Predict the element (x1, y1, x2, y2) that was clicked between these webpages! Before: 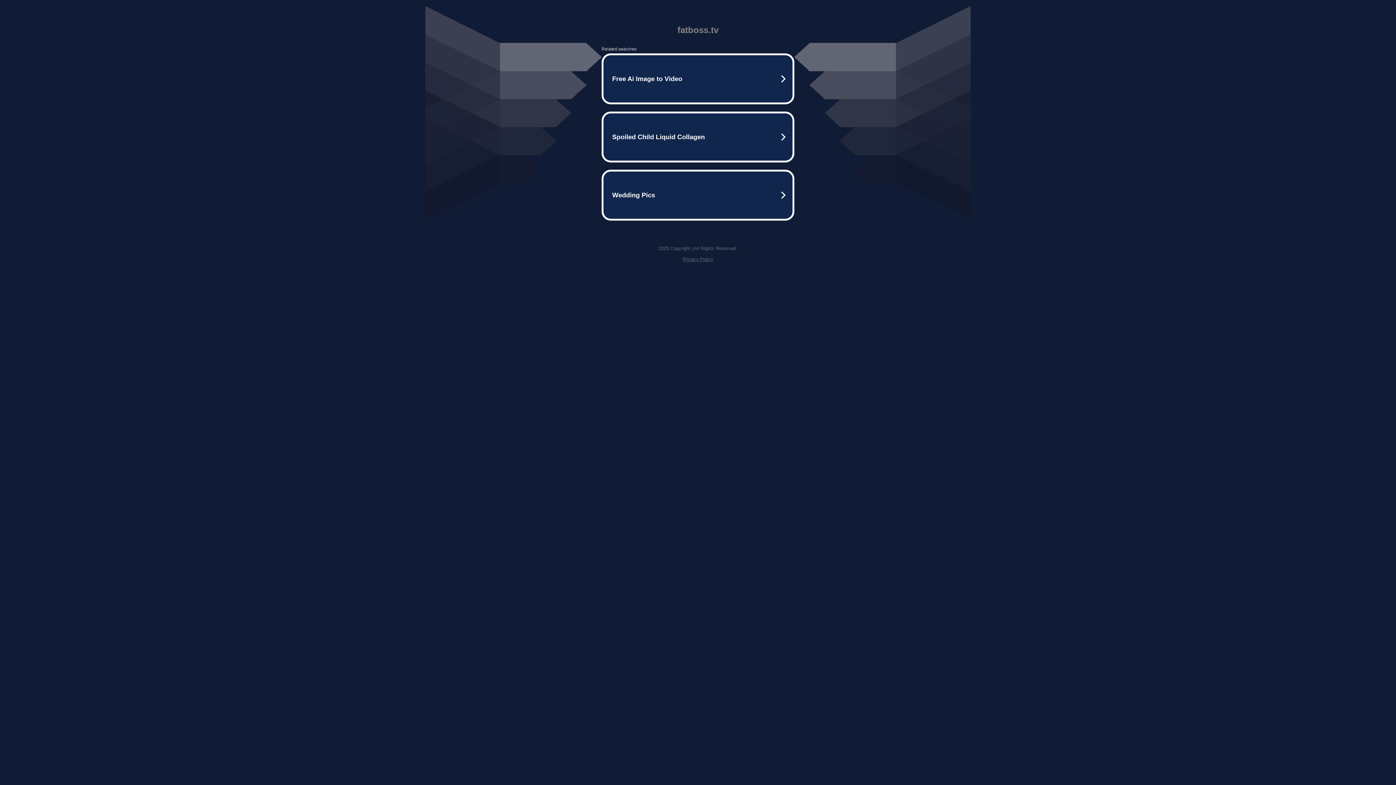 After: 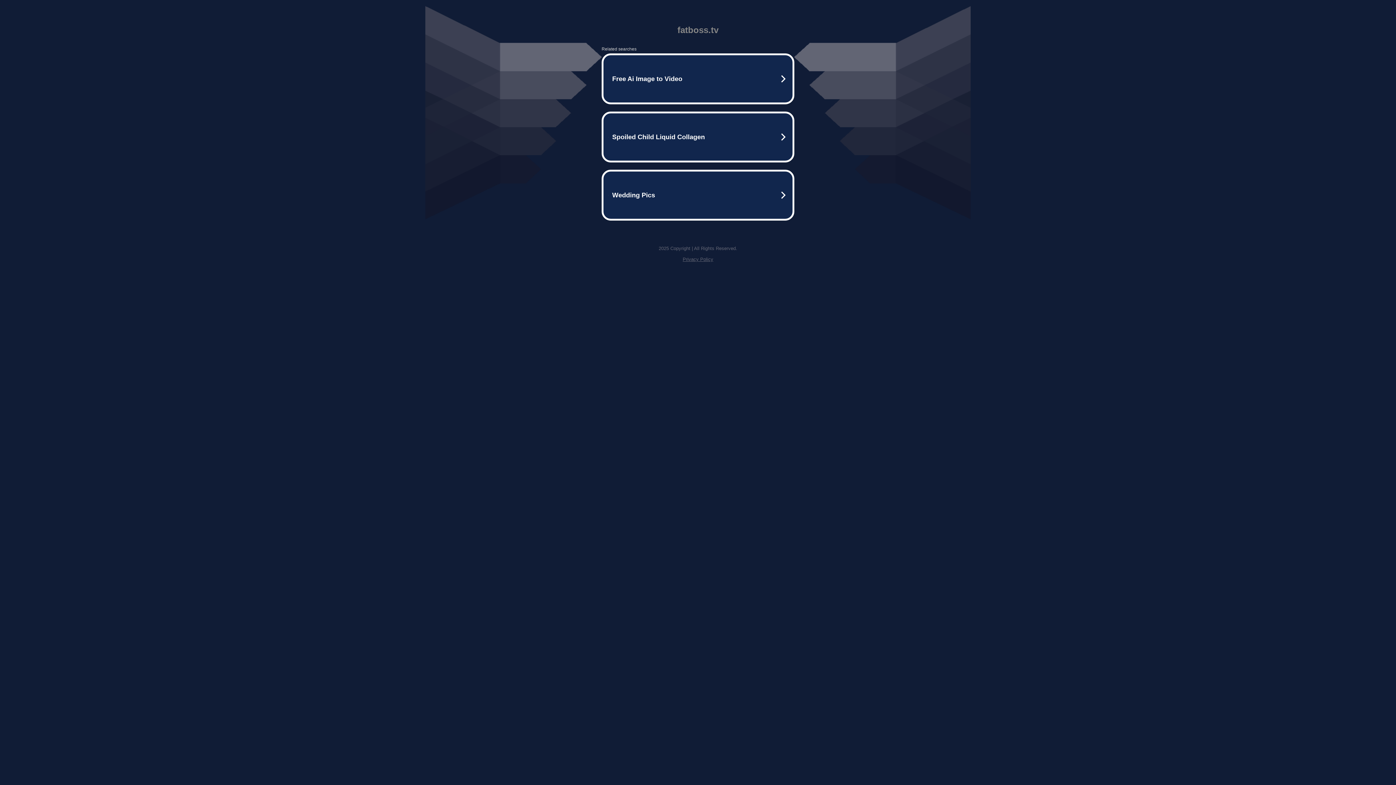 Action: label: Privacy Policy bbox: (682, 256, 713, 262)